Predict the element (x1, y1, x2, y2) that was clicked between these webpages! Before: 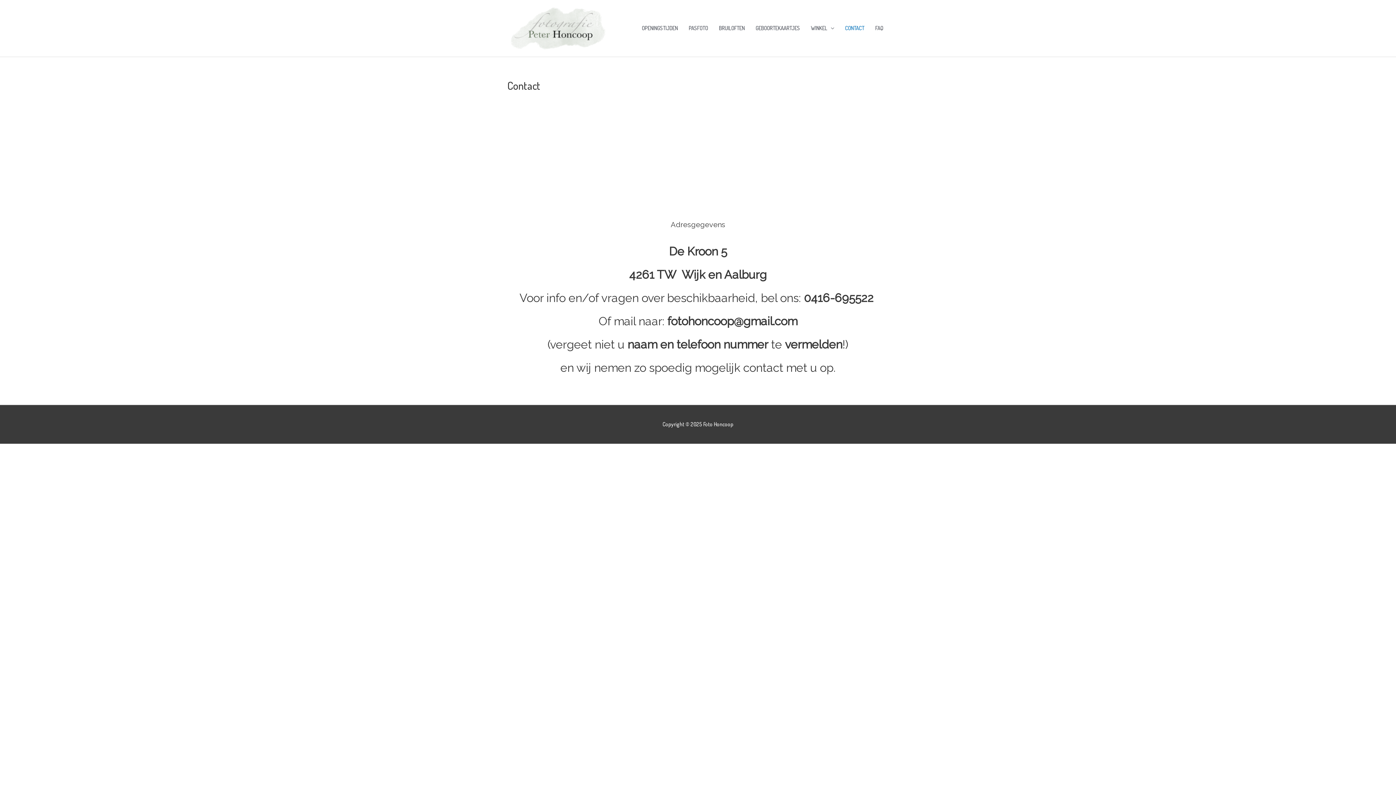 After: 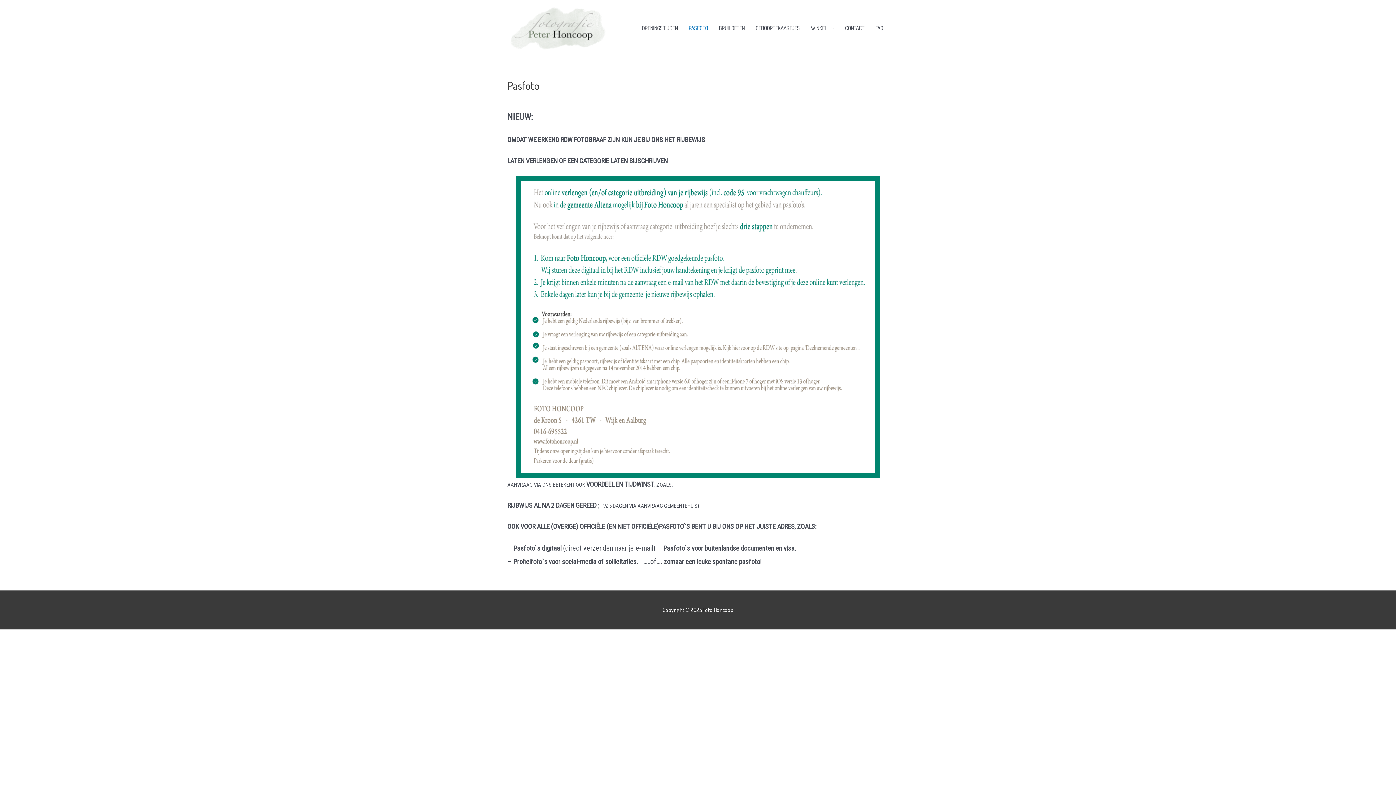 Action: label: PASFOTO bbox: (683, 0, 713, 56)